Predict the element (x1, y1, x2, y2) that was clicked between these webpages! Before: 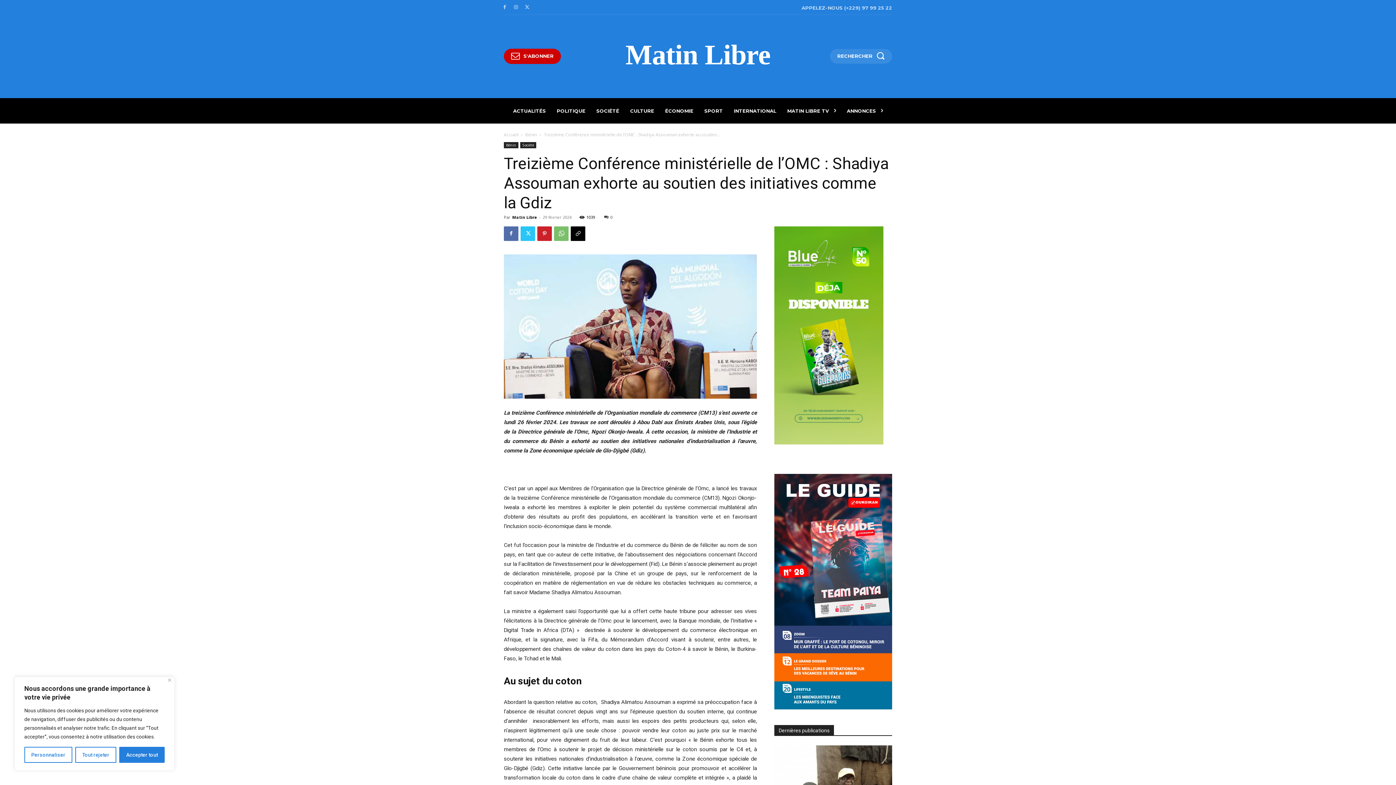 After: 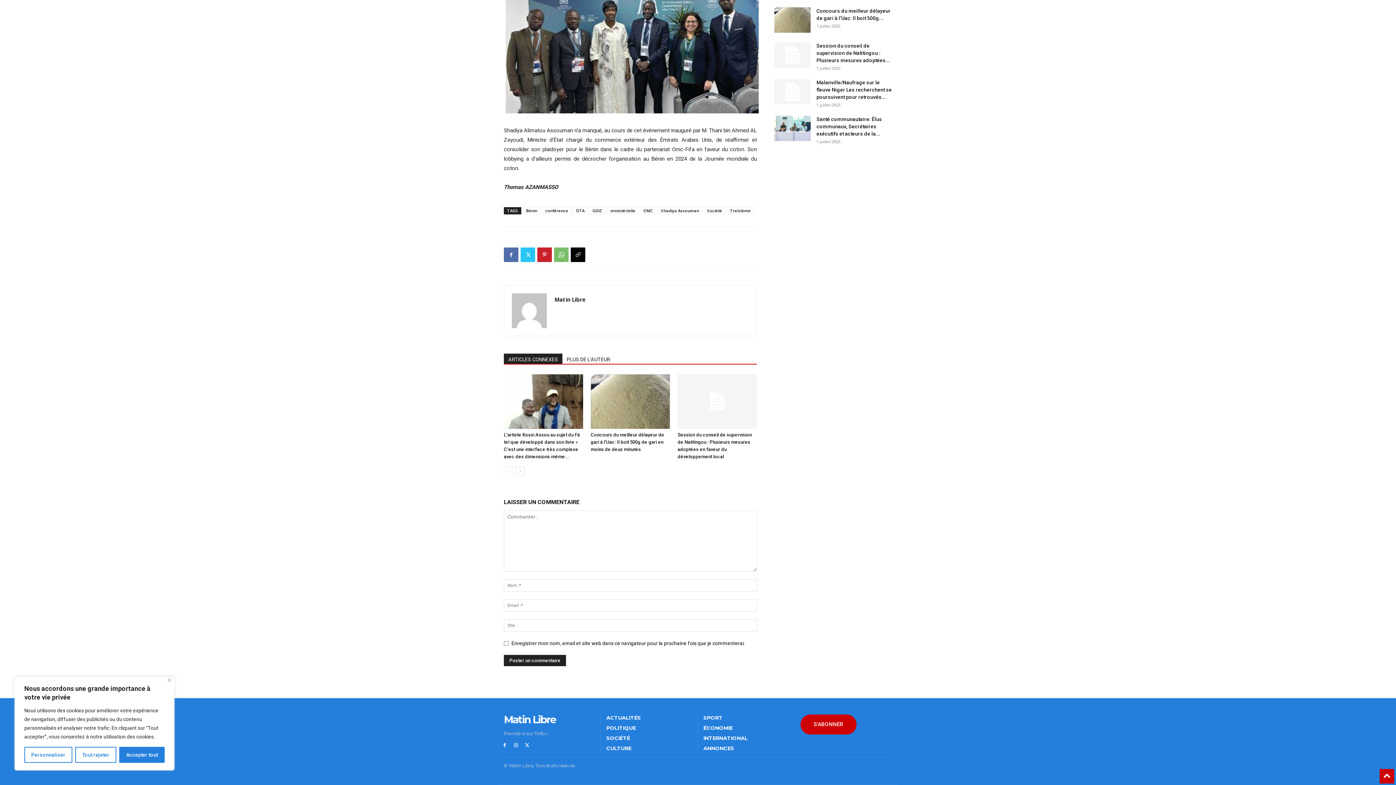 Action: bbox: (604, 214, 612, 219) label: 0